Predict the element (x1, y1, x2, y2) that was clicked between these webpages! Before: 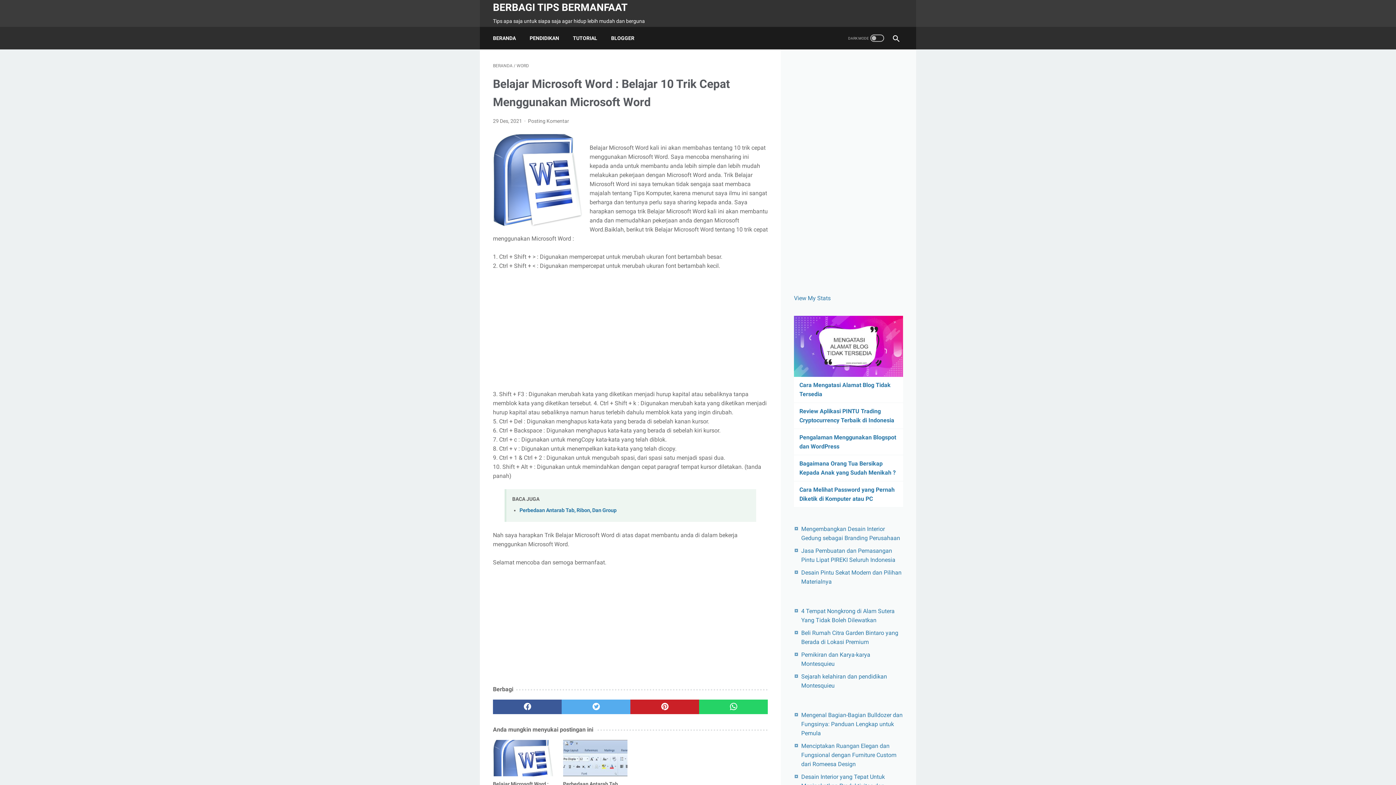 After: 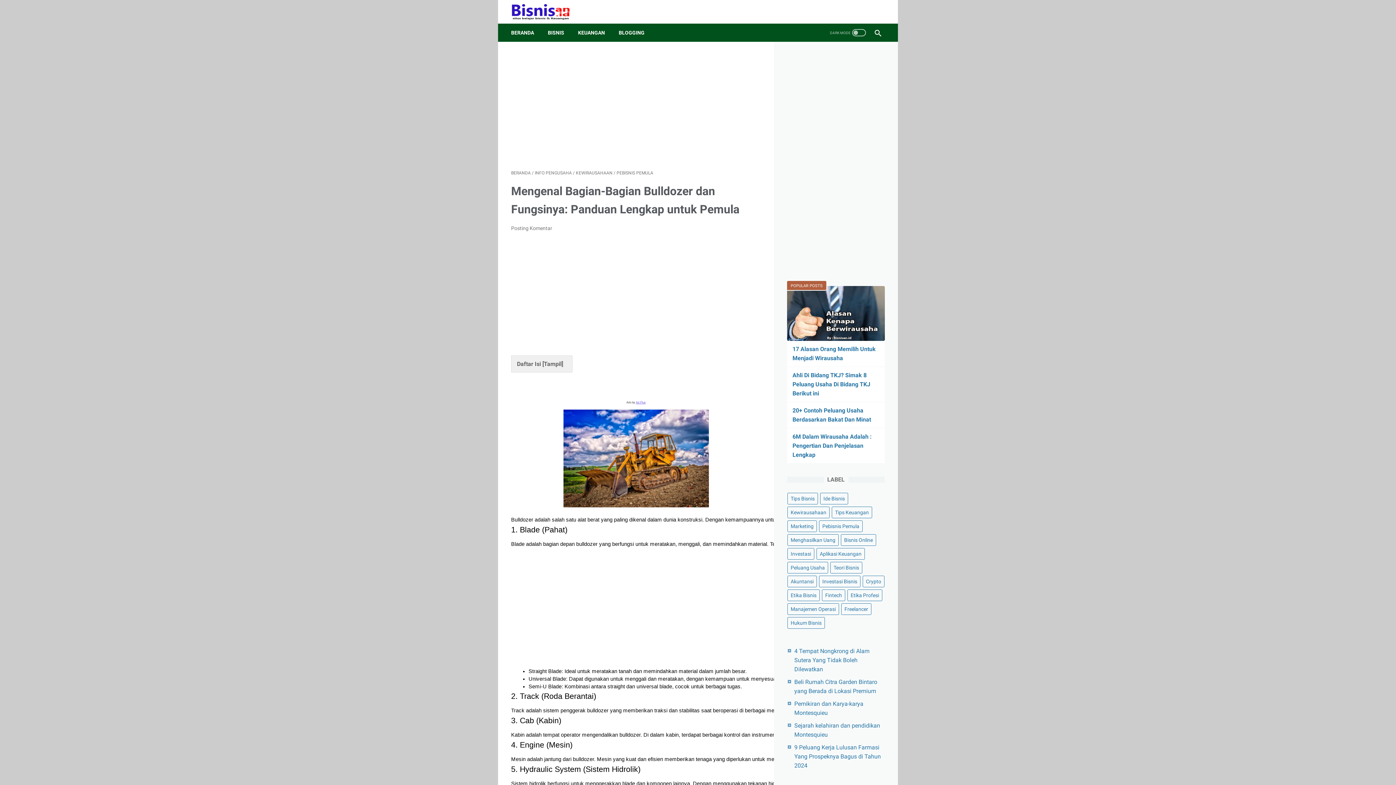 Action: bbox: (801, 712, 902, 737) label: Mengenal Bagian-Bagian Bulldozer dan Fungsinya: Panduan Lengkap untuk Pemula